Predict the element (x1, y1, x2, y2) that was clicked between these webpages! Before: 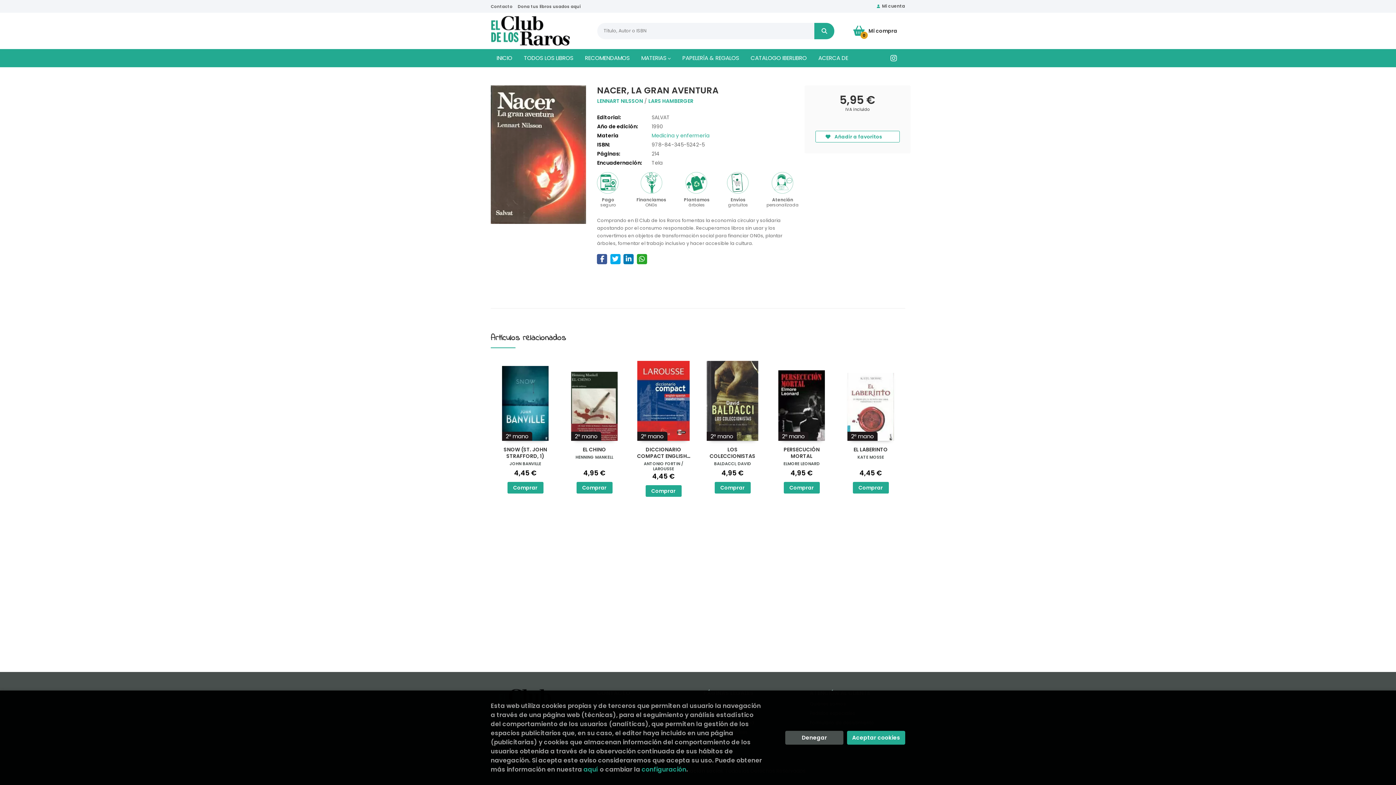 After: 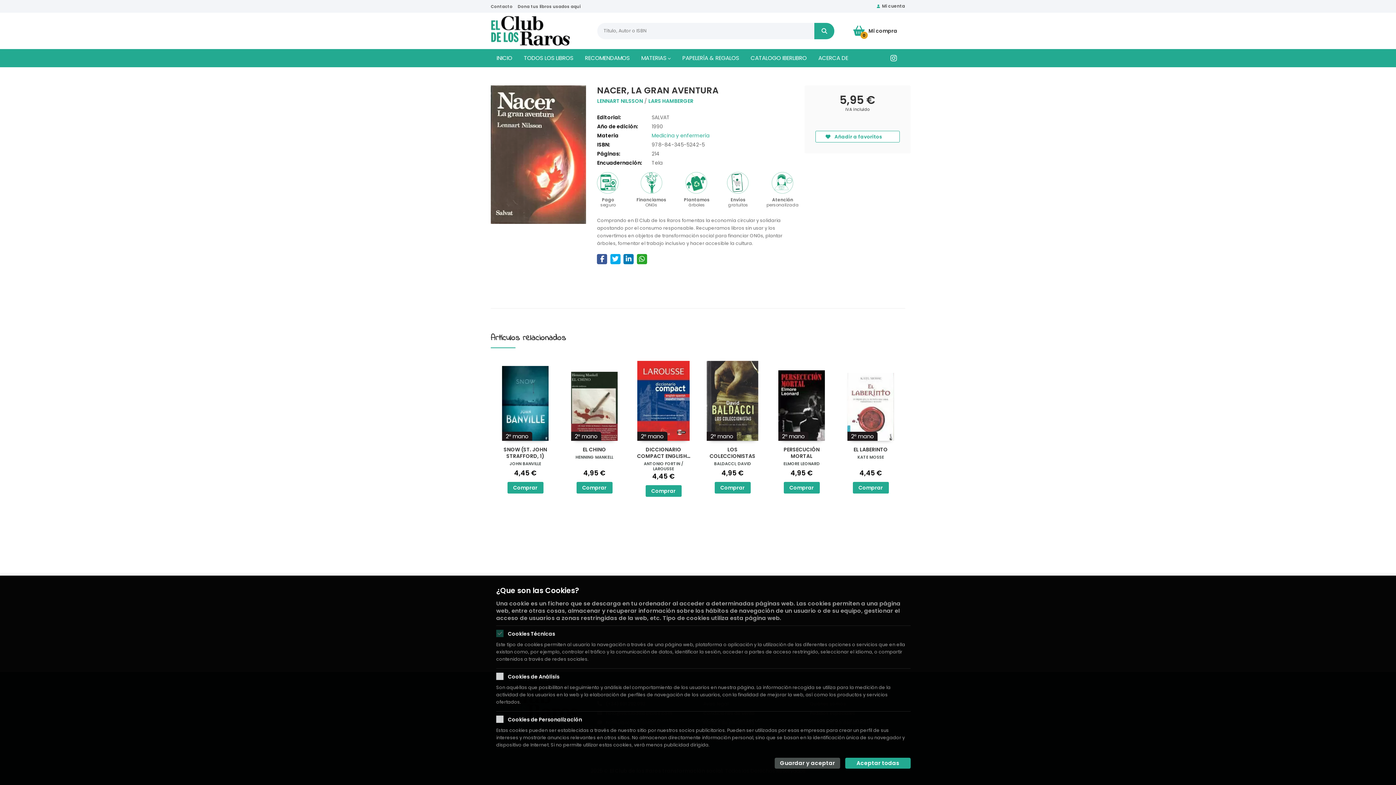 Action: bbox: (641, 765, 686, 774) label: configuración